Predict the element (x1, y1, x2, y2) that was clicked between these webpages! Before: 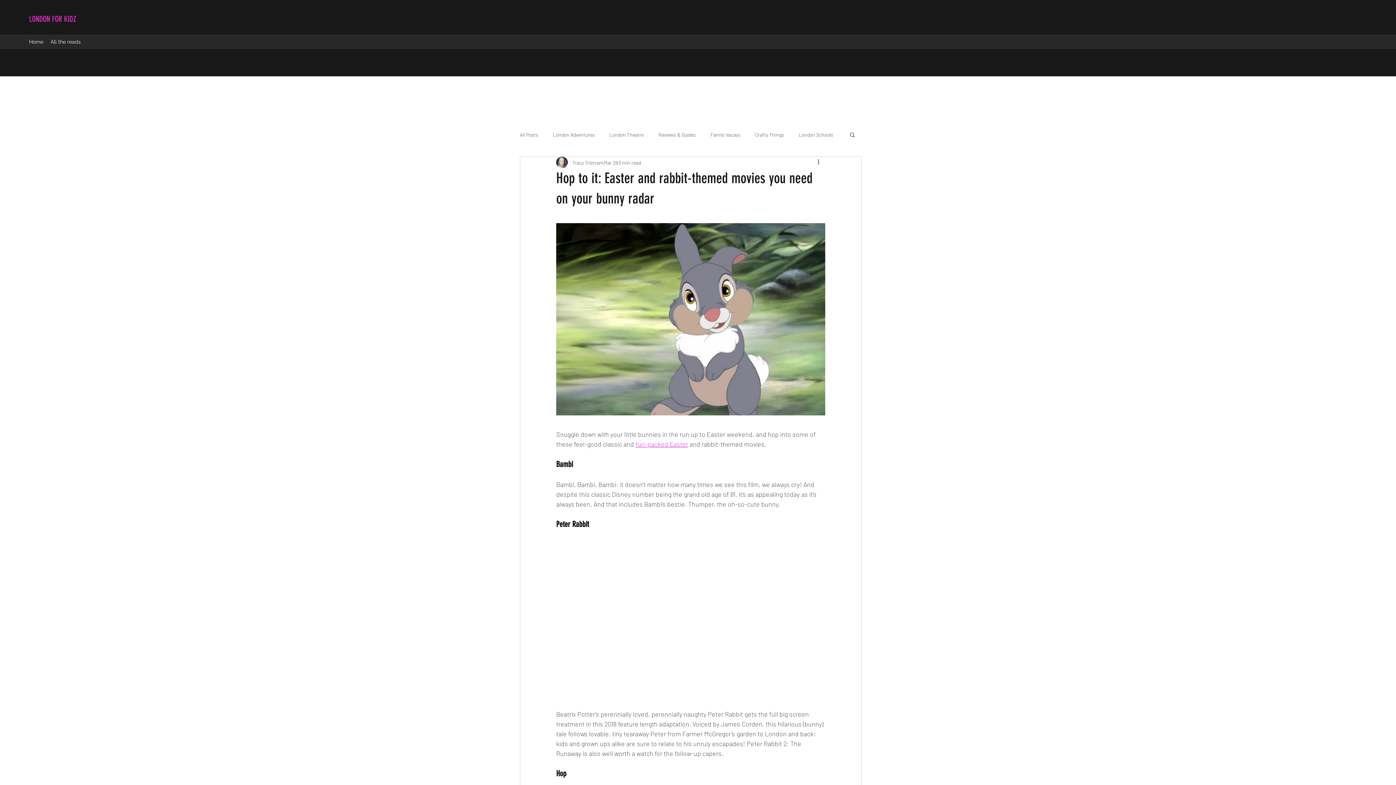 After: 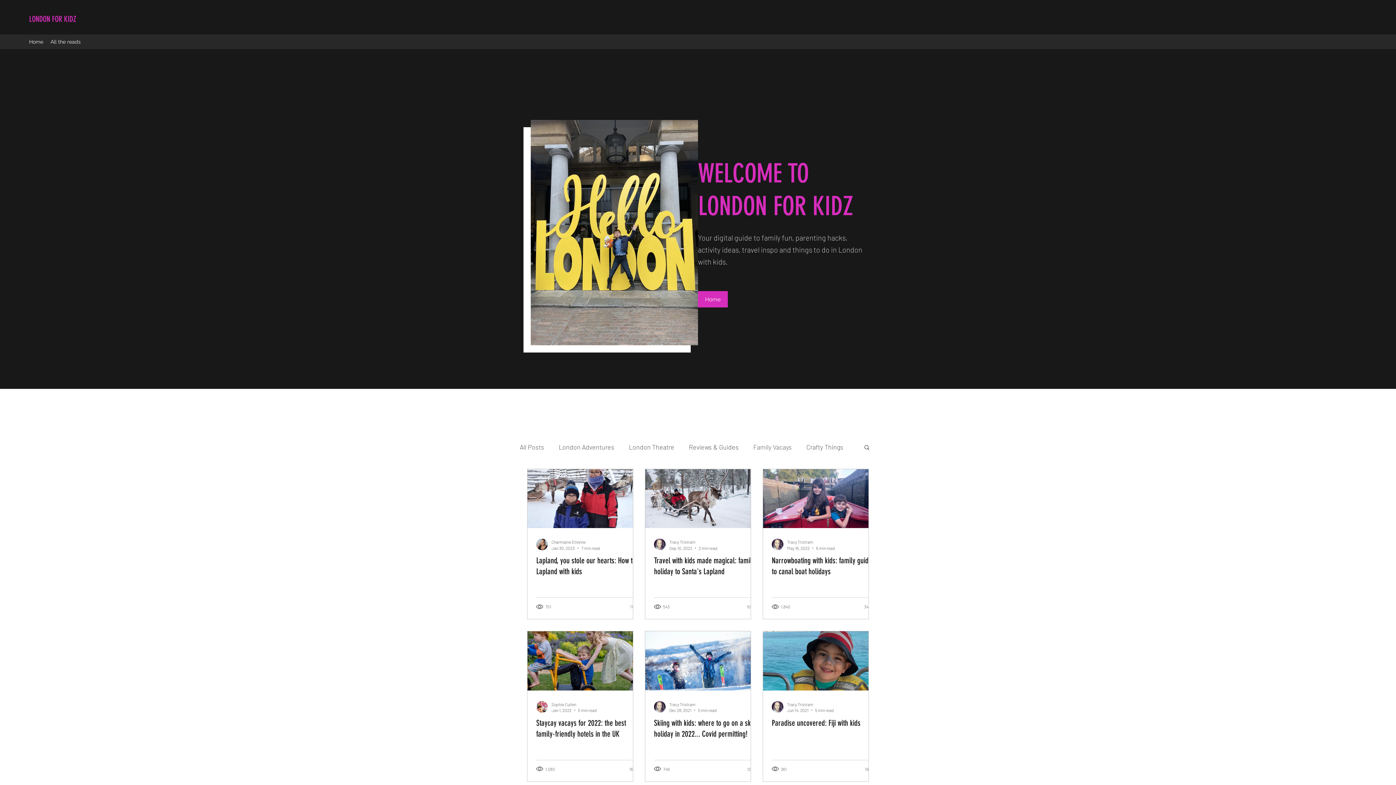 Action: label: Family Vacays bbox: (710, 131, 740, 138)